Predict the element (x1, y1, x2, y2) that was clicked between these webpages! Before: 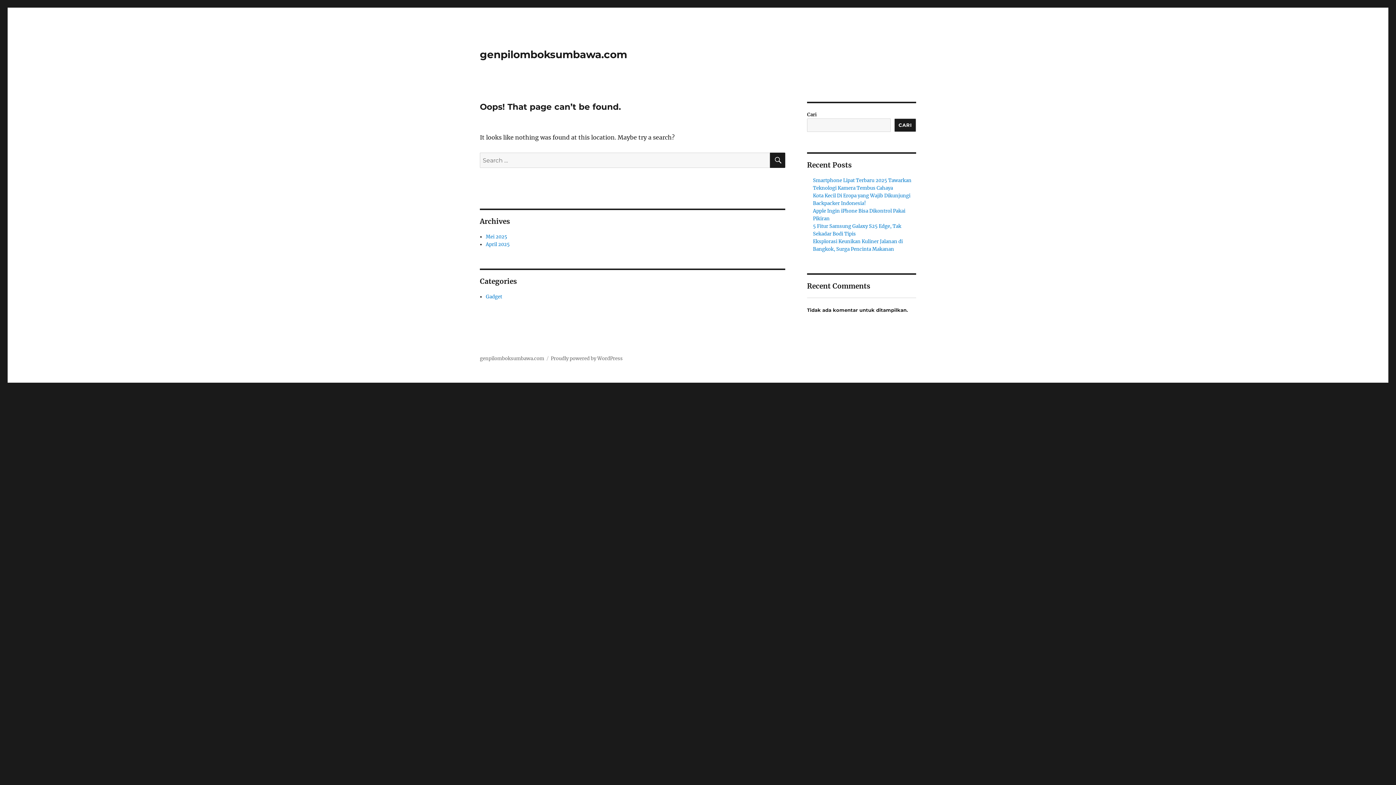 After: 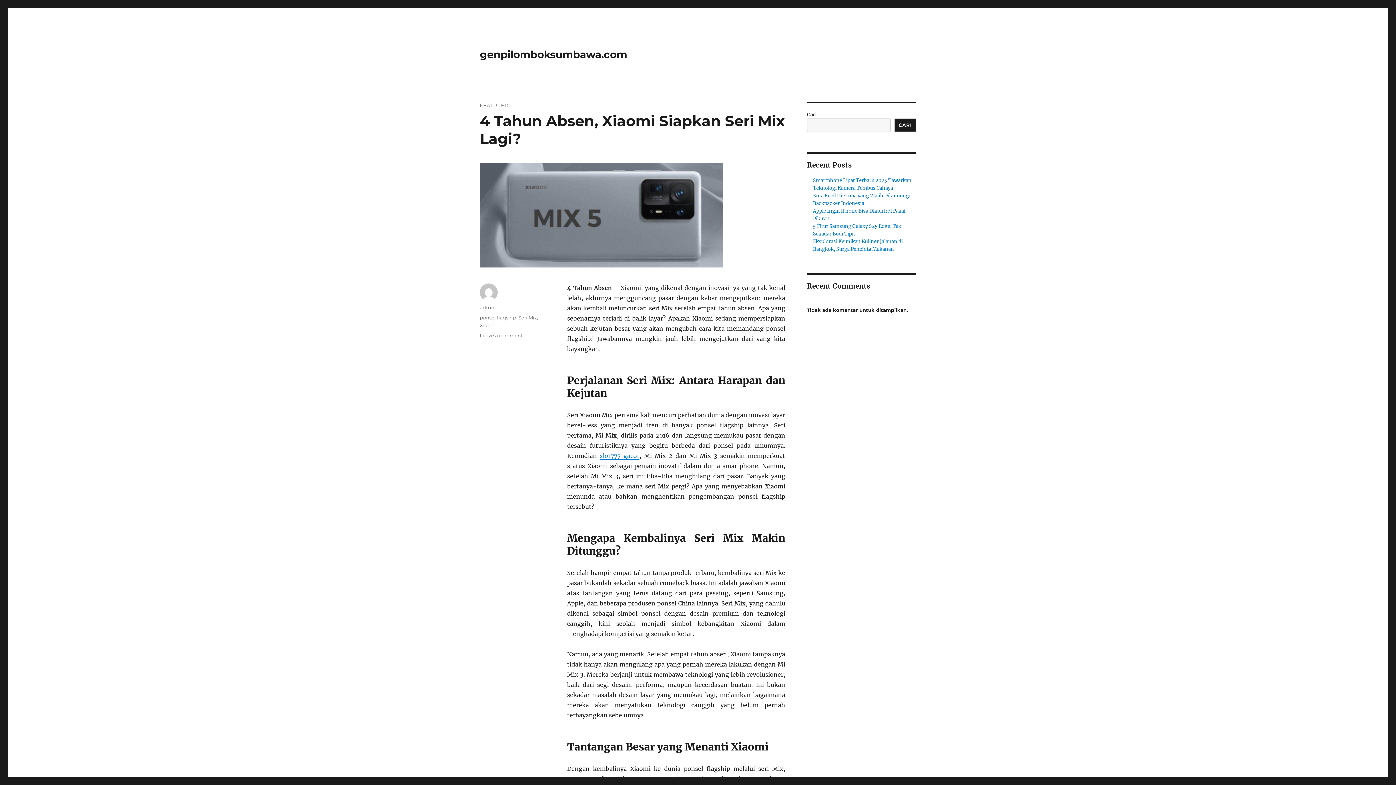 Action: label: genpilomboksumbawa.com bbox: (480, 355, 544, 361)